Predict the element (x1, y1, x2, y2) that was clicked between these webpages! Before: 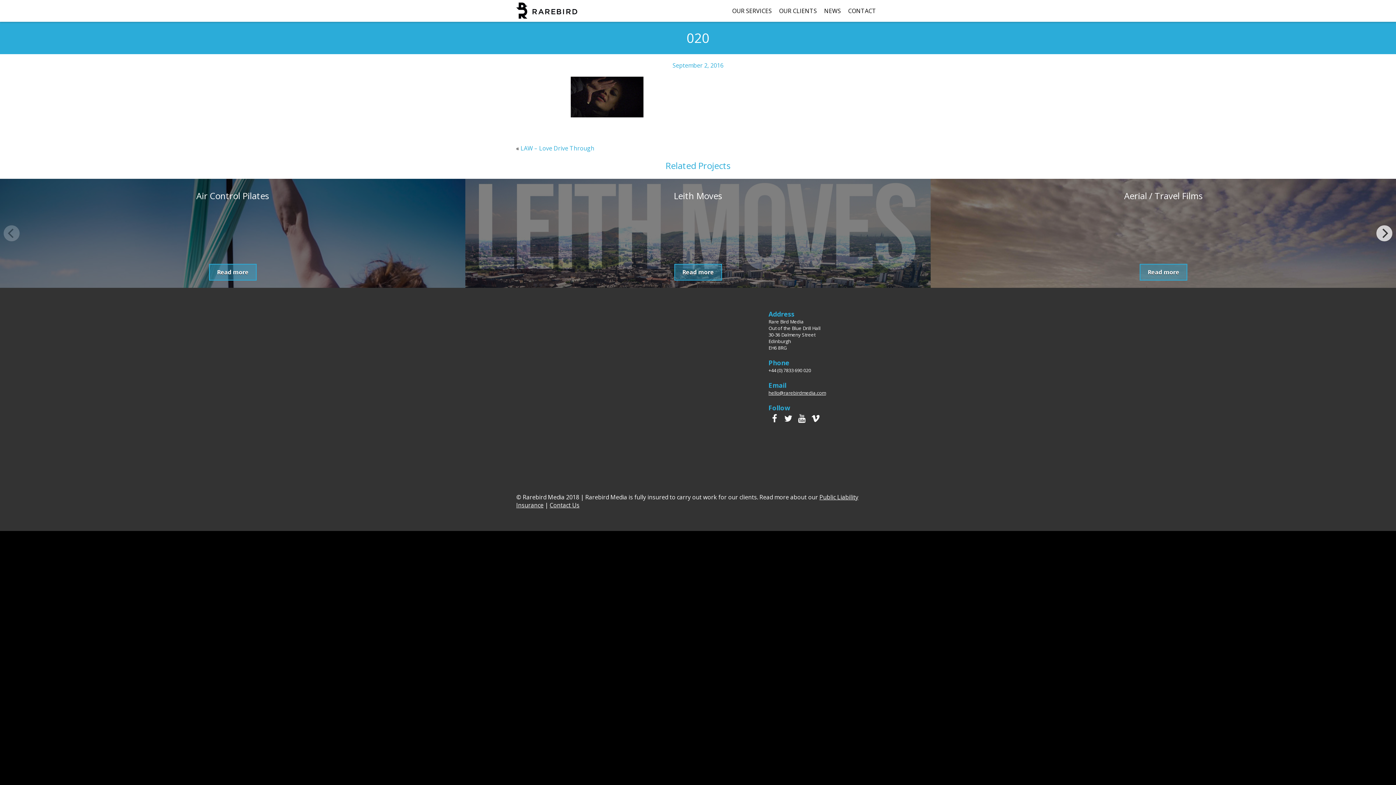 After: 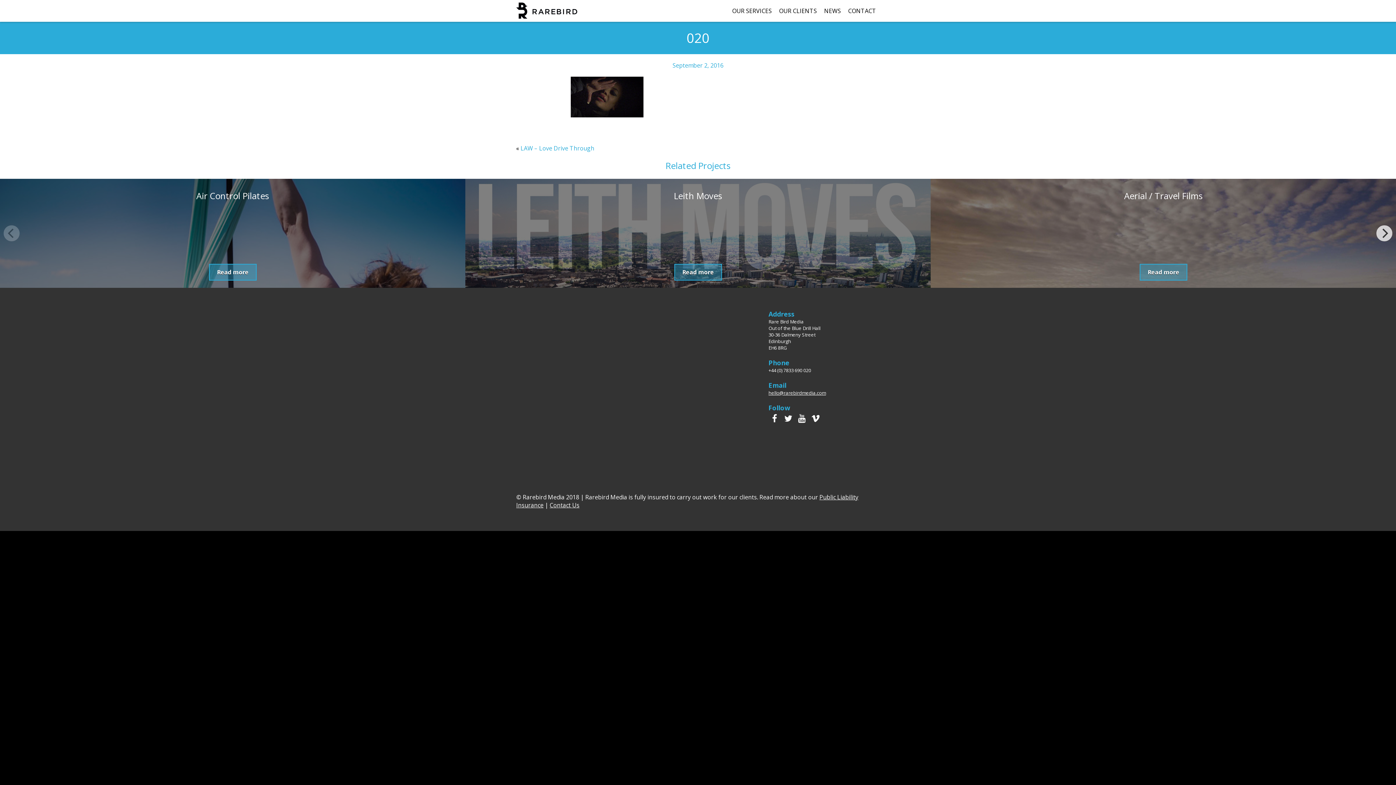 Action: bbox: (768, 389, 872, 403) label: hello@rarebirdmedia.com